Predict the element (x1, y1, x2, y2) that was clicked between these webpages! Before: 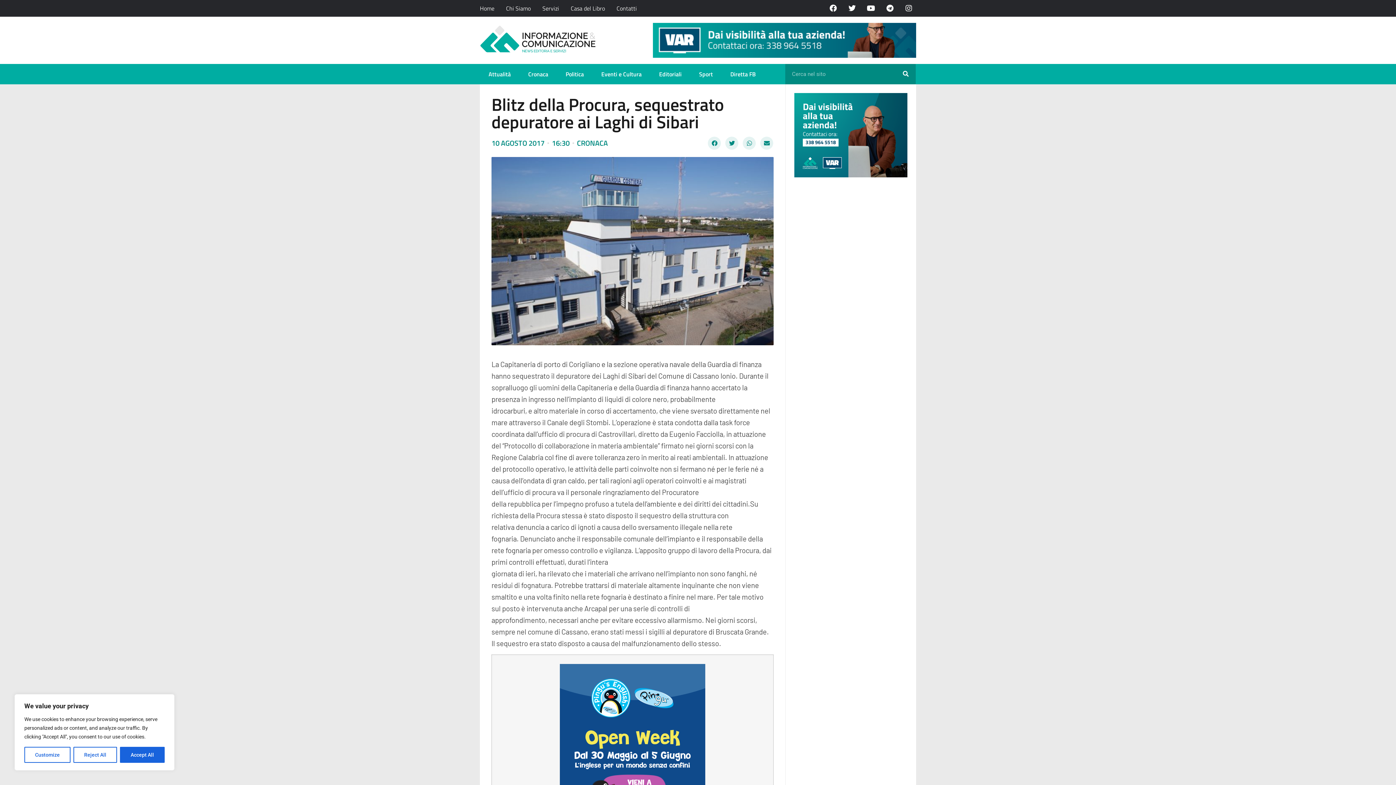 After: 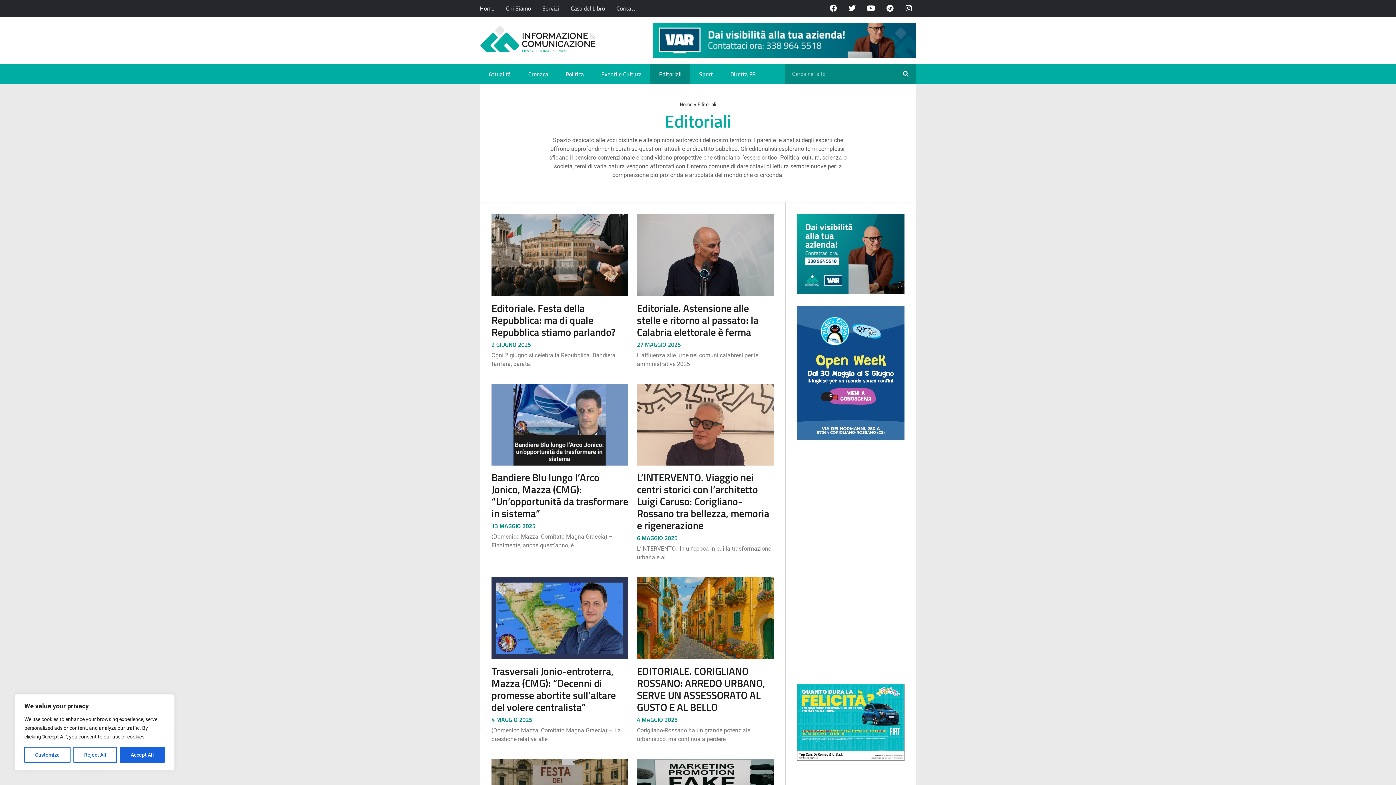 Action: label: Editoriali bbox: (650, 63, 690, 84)